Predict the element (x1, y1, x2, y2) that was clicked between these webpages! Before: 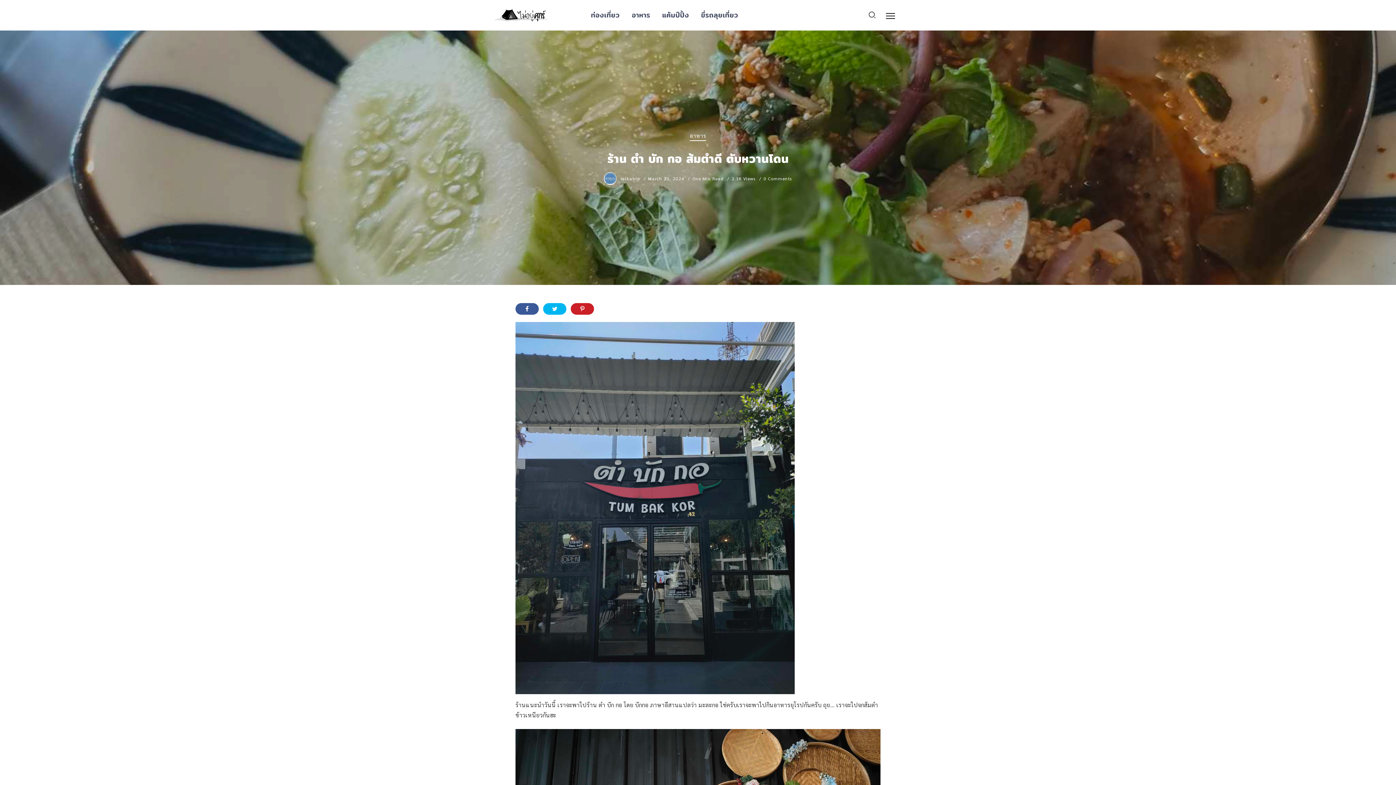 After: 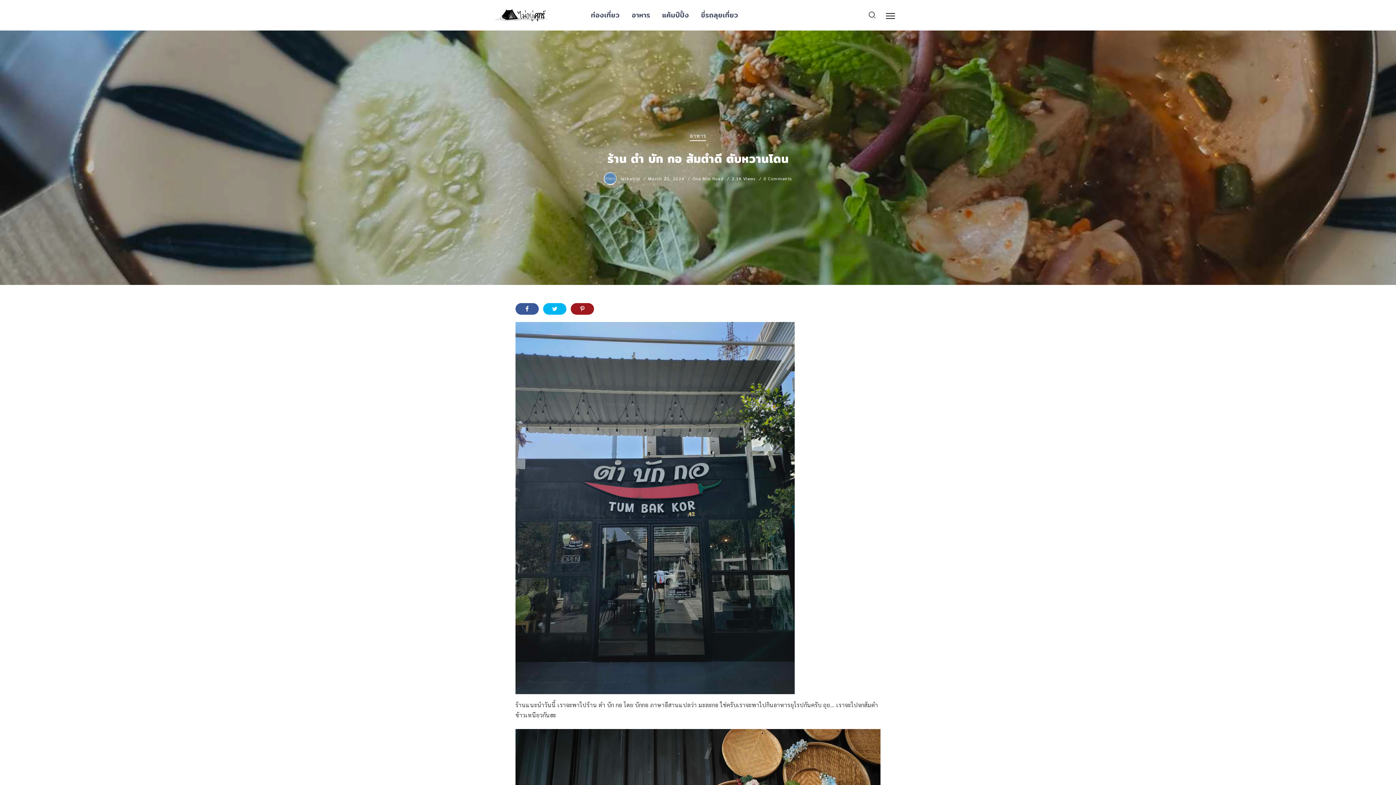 Action: bbox: (570, 303, 594, 314)